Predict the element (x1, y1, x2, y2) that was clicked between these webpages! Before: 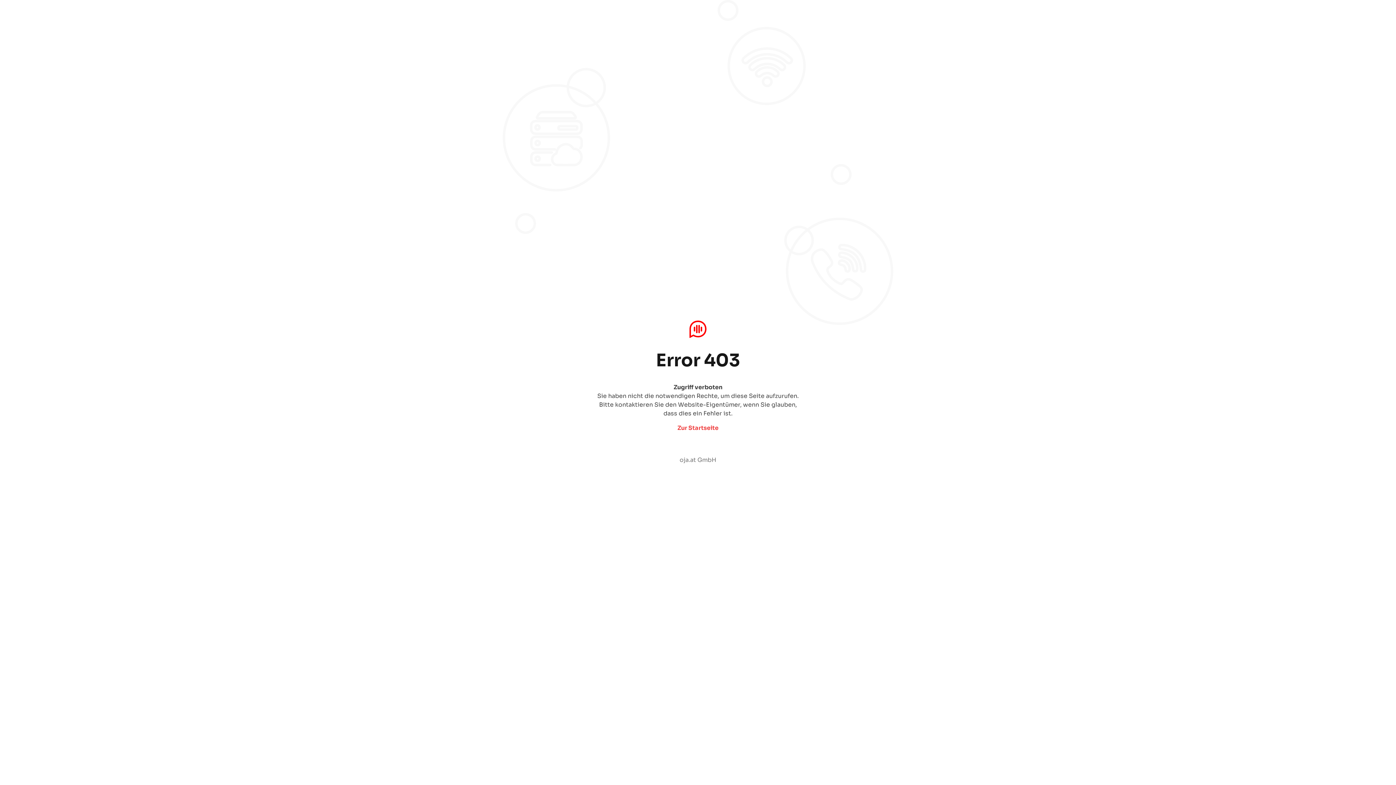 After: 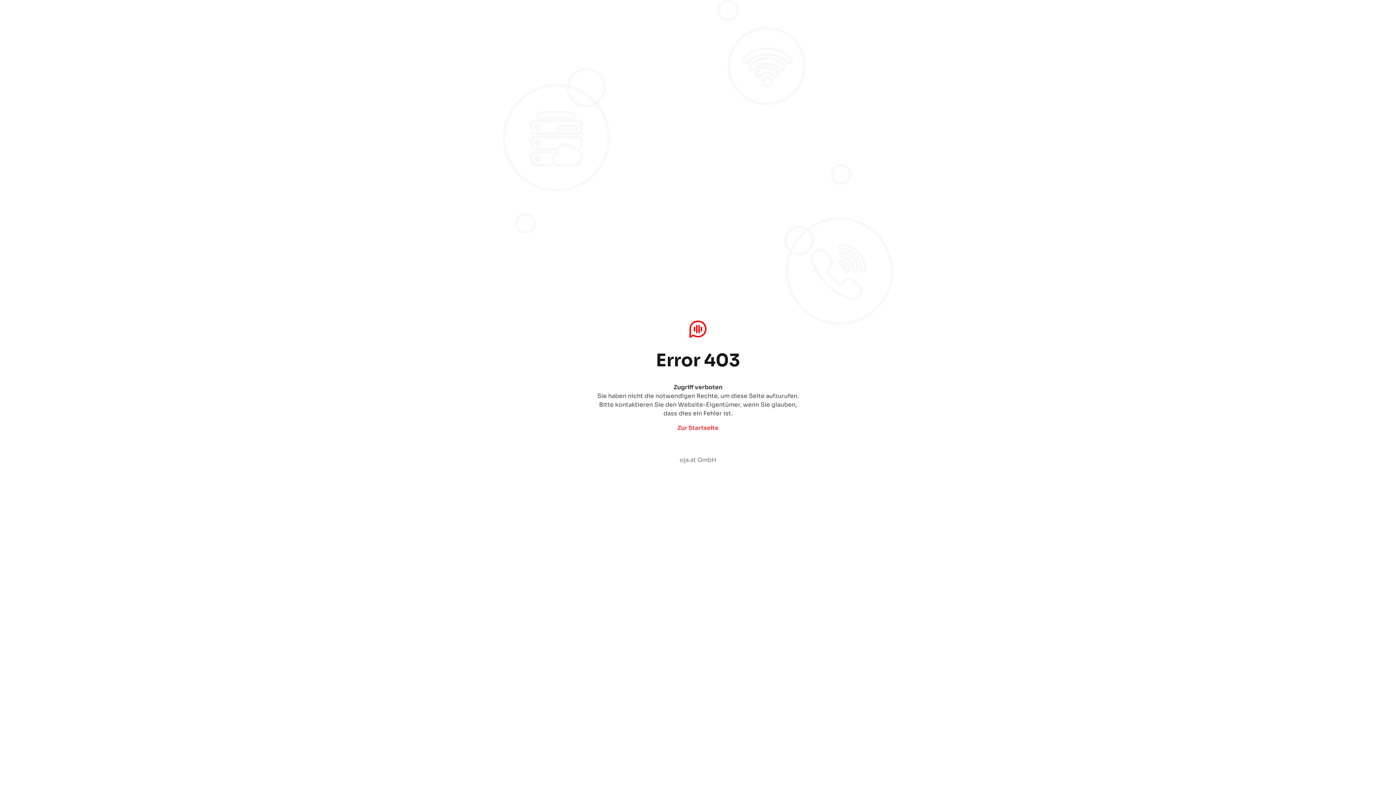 Action: label: Zur Startseite bbox: (677, 424, 718, 432)